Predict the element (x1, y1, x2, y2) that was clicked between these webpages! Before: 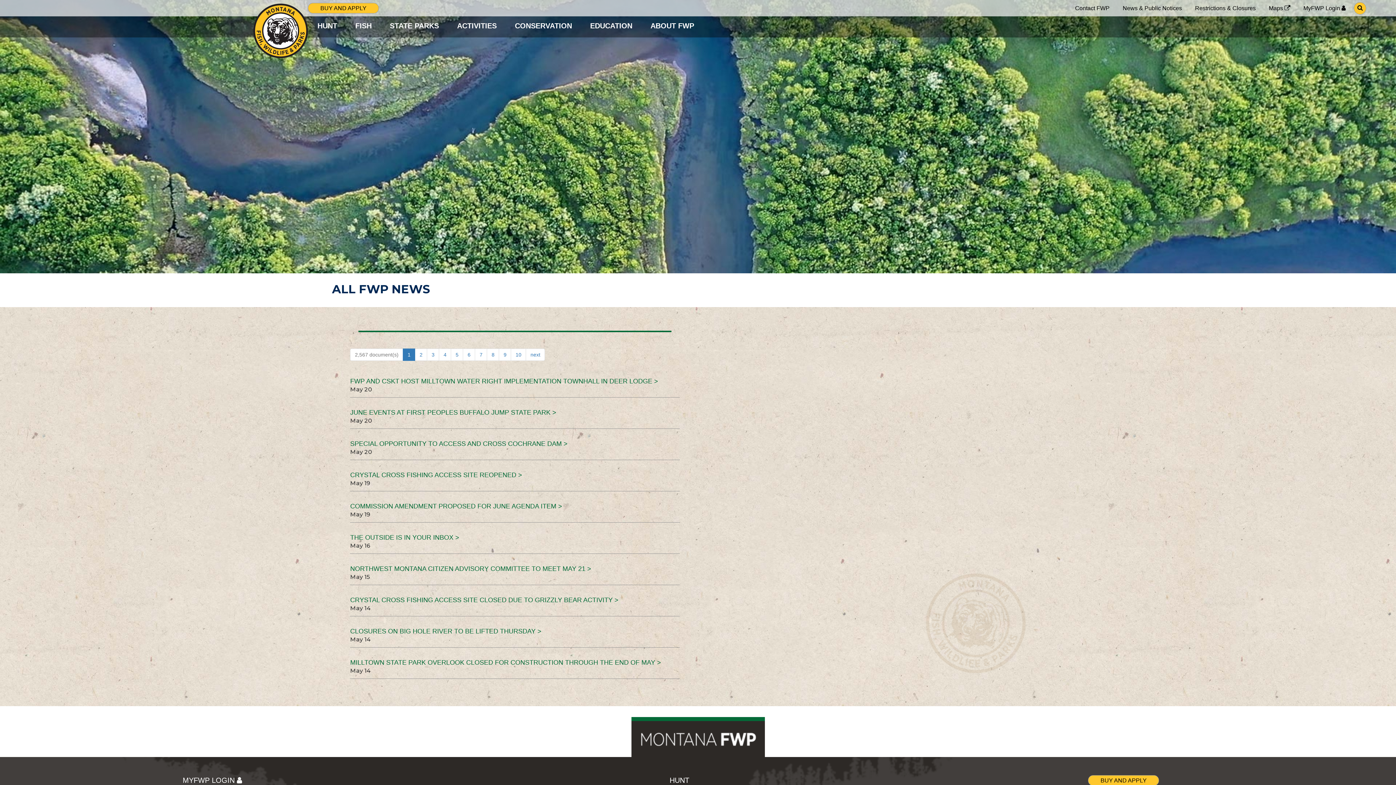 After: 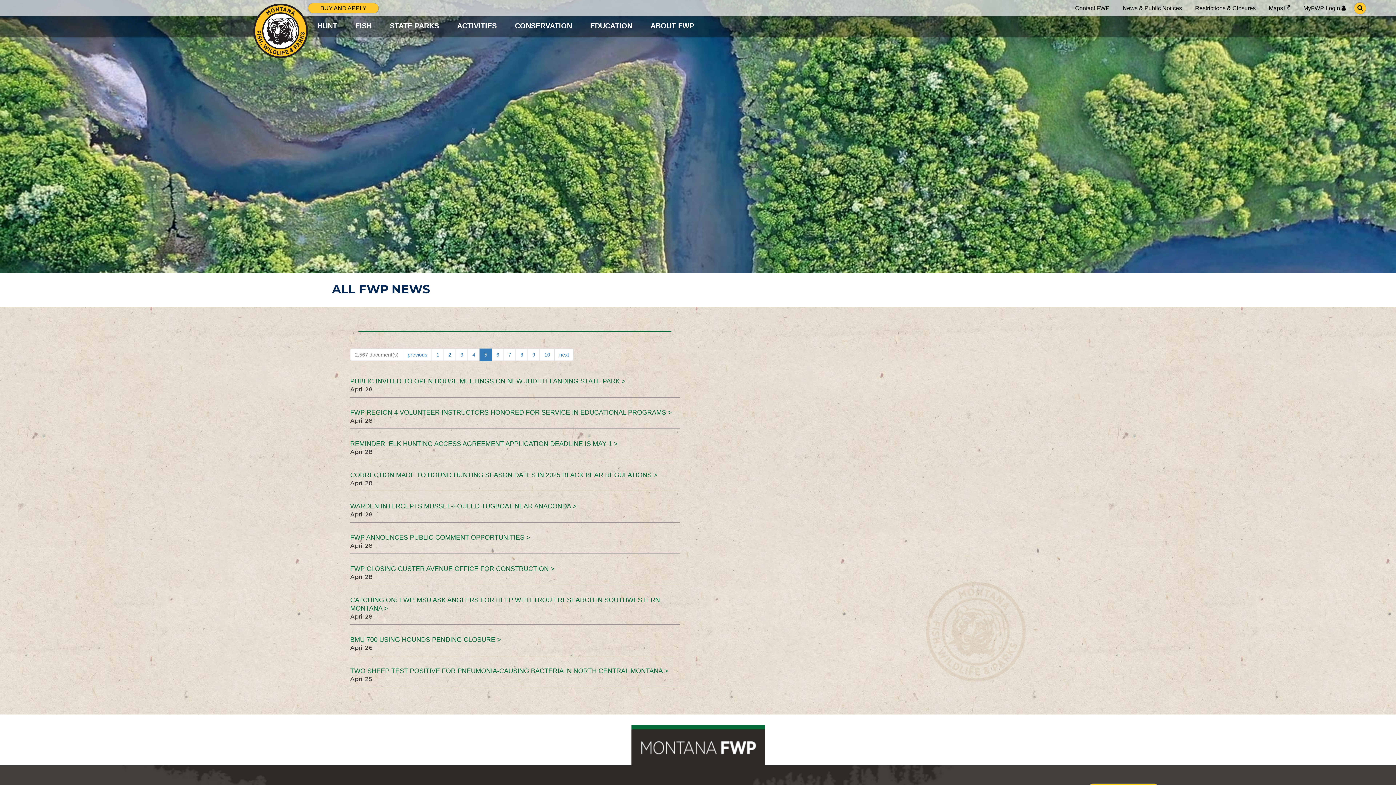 Action: label: 5 bbox: (451, 348, 463, 361)